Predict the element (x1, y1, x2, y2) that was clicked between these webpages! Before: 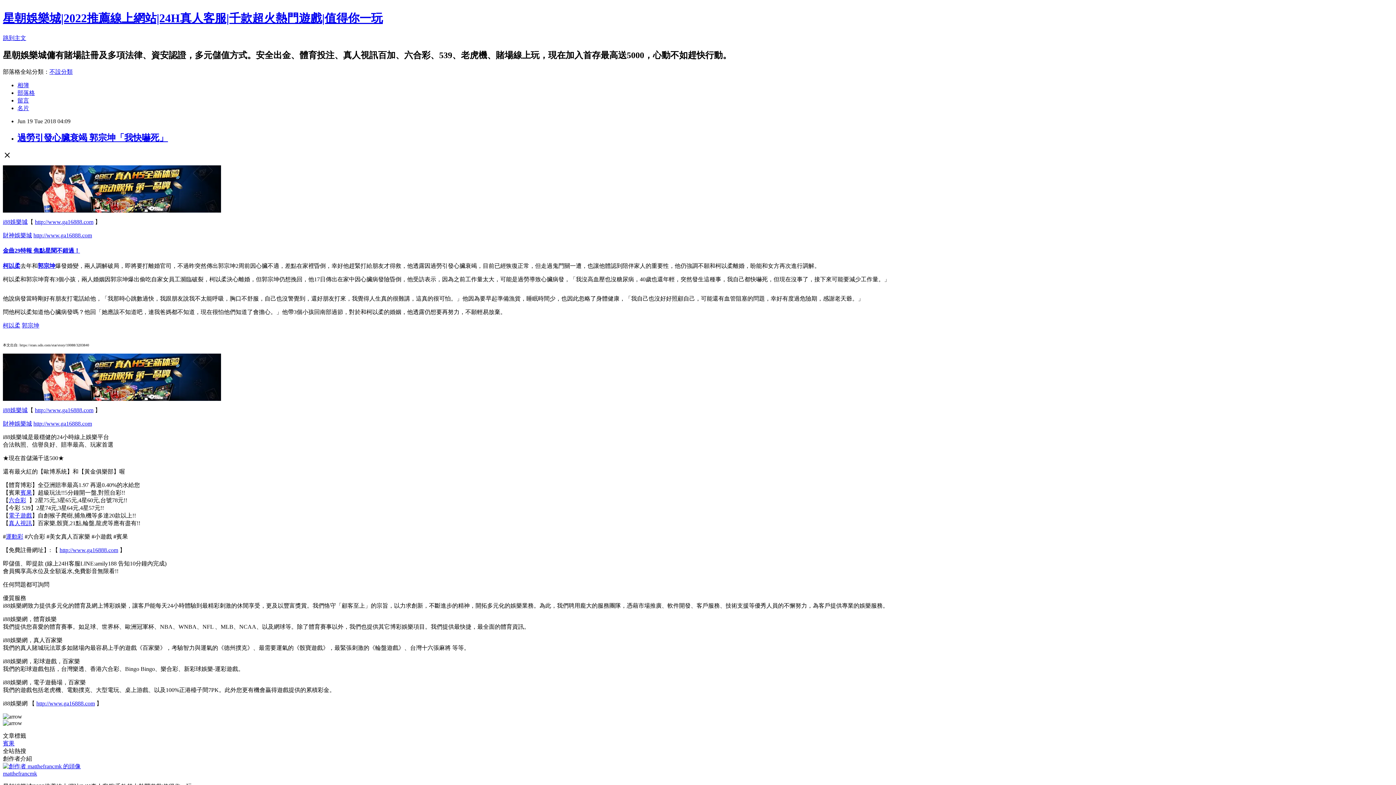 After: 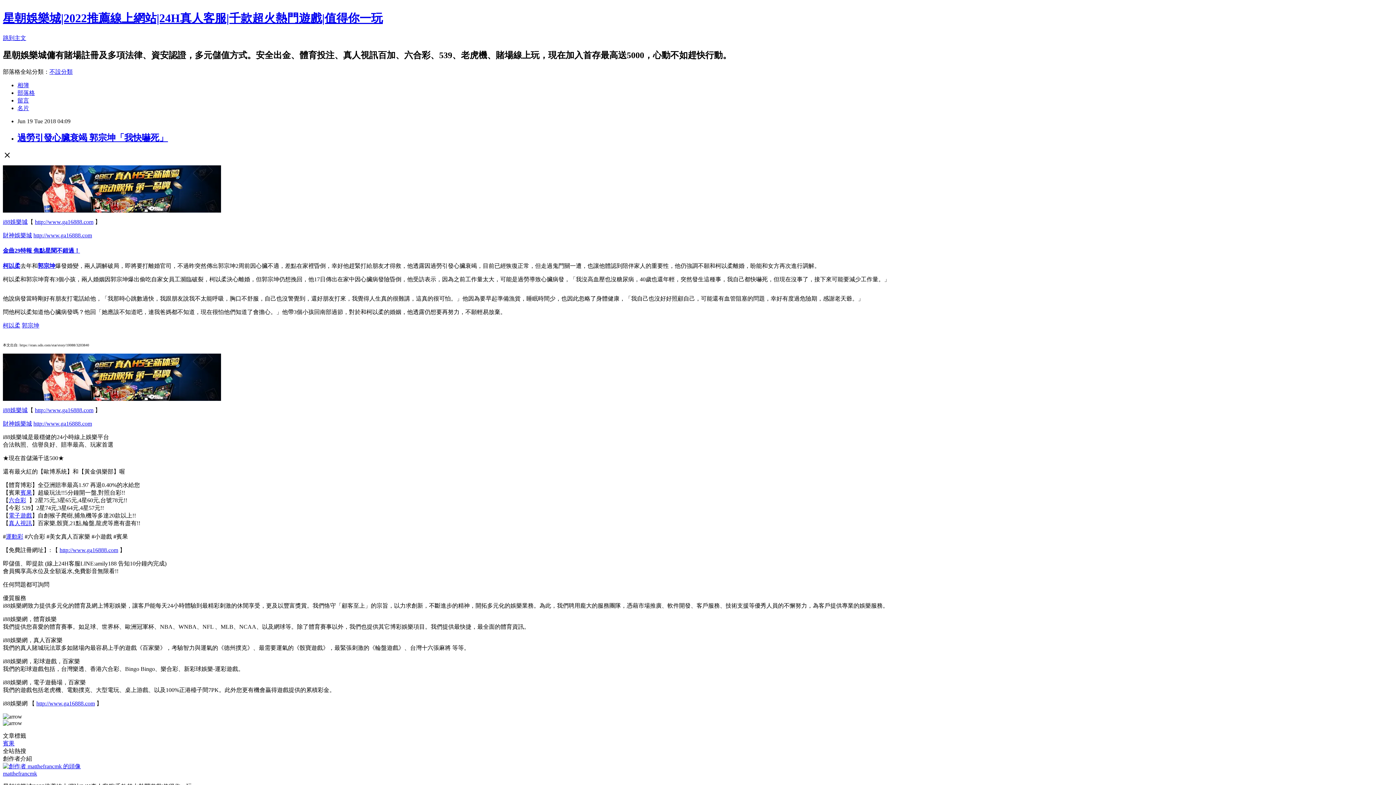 Action: label: 賓果 bbox: (2, 740, 14, 746)